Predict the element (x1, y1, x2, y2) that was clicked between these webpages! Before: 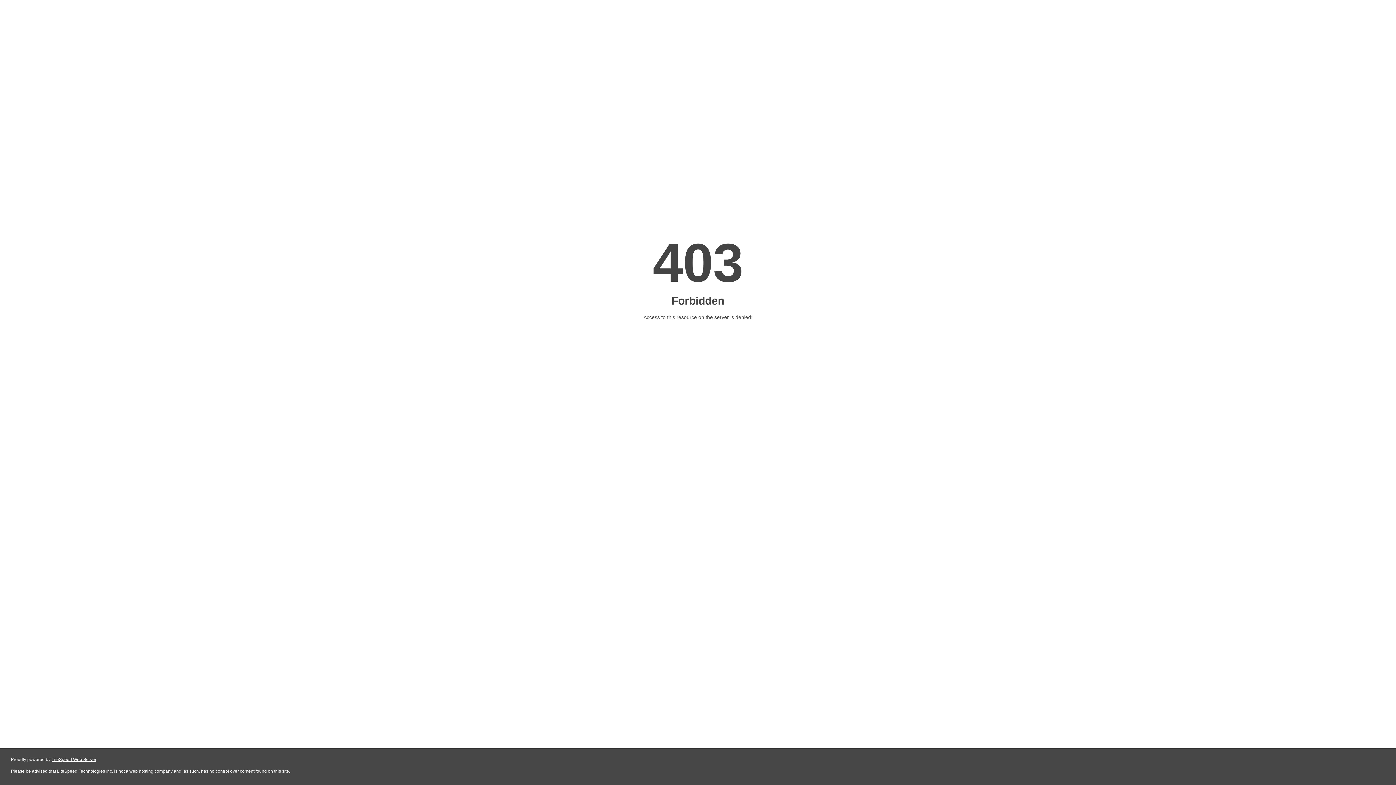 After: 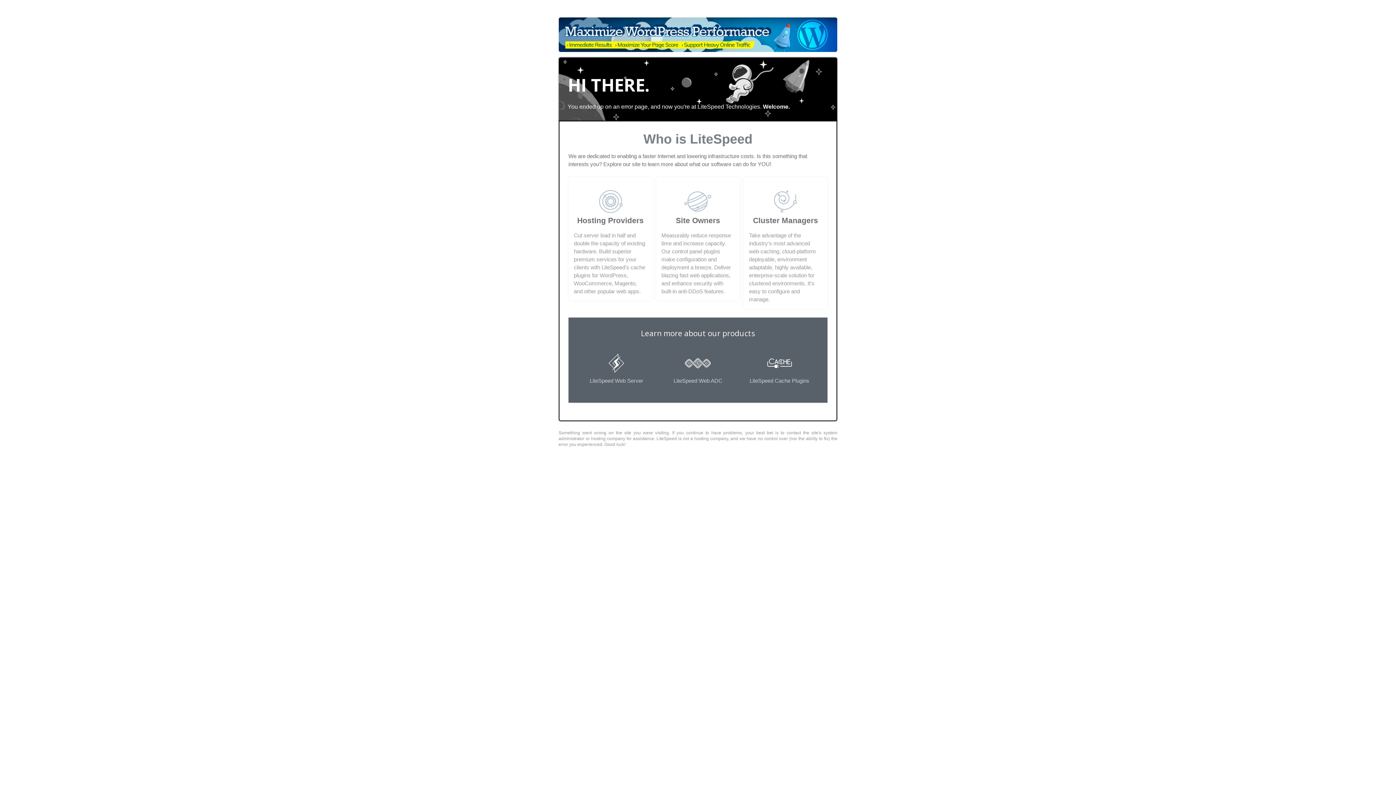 Action: bbox: (51, 757, 96, 762) label: LiteSpeed Web Server